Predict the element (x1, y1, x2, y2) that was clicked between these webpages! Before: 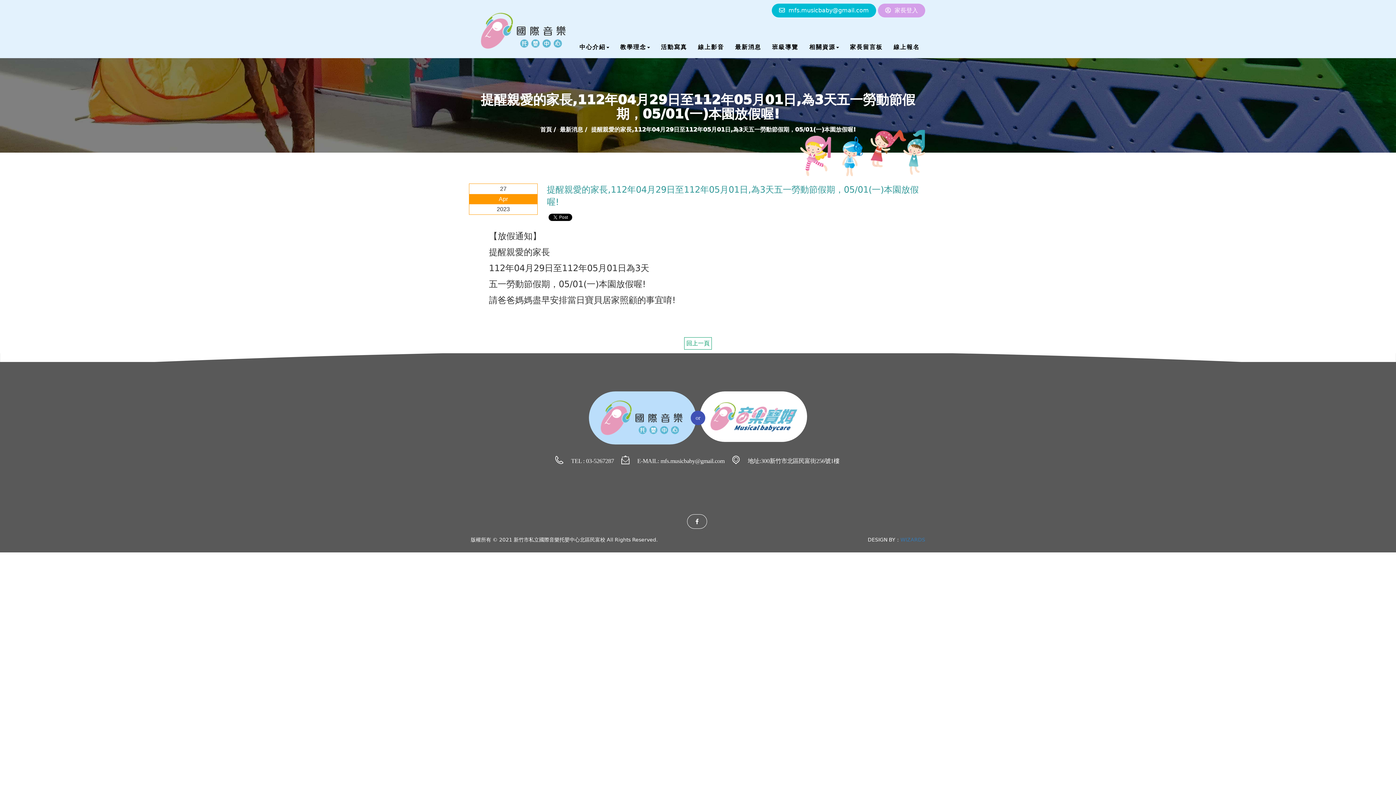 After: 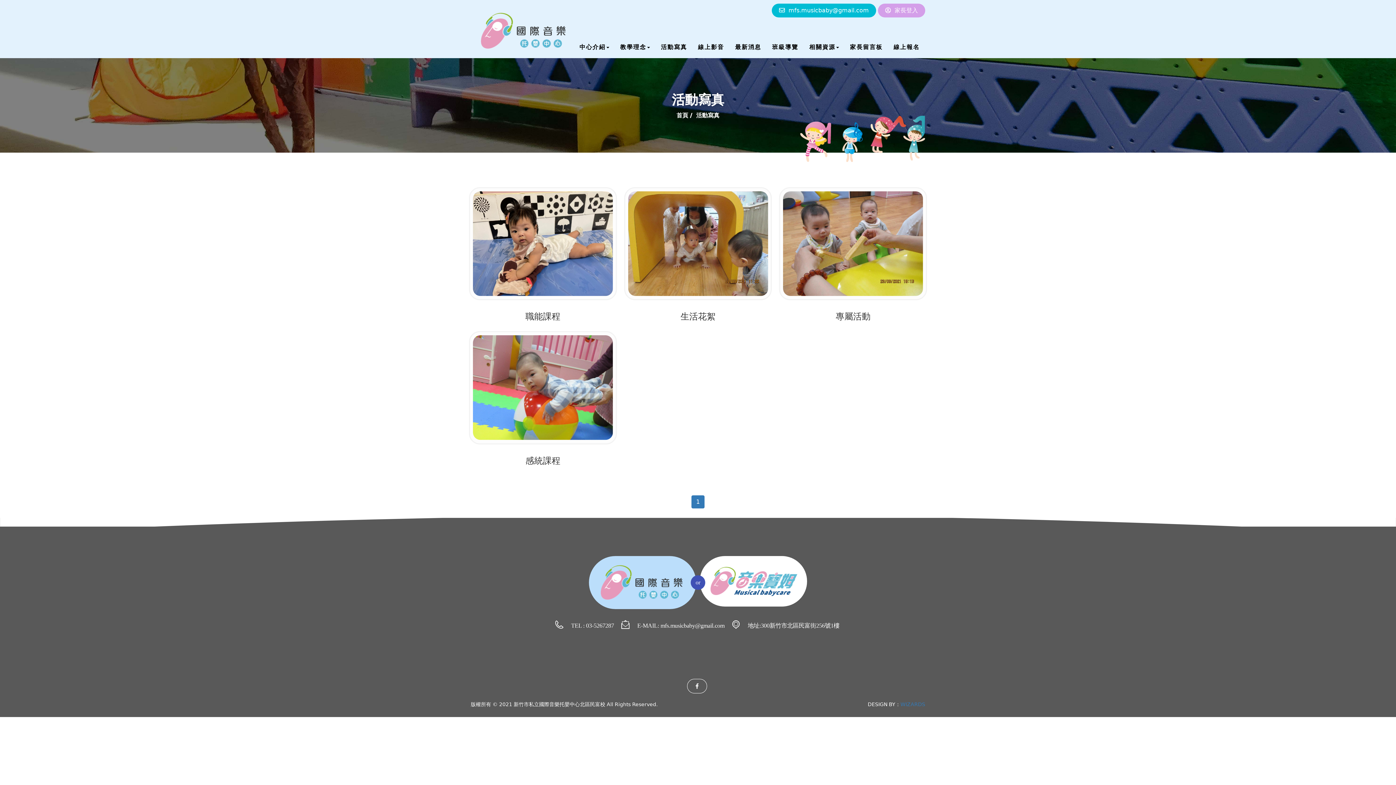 Action: label: 活動寫真 bbox: (655, 38, 692, 56)